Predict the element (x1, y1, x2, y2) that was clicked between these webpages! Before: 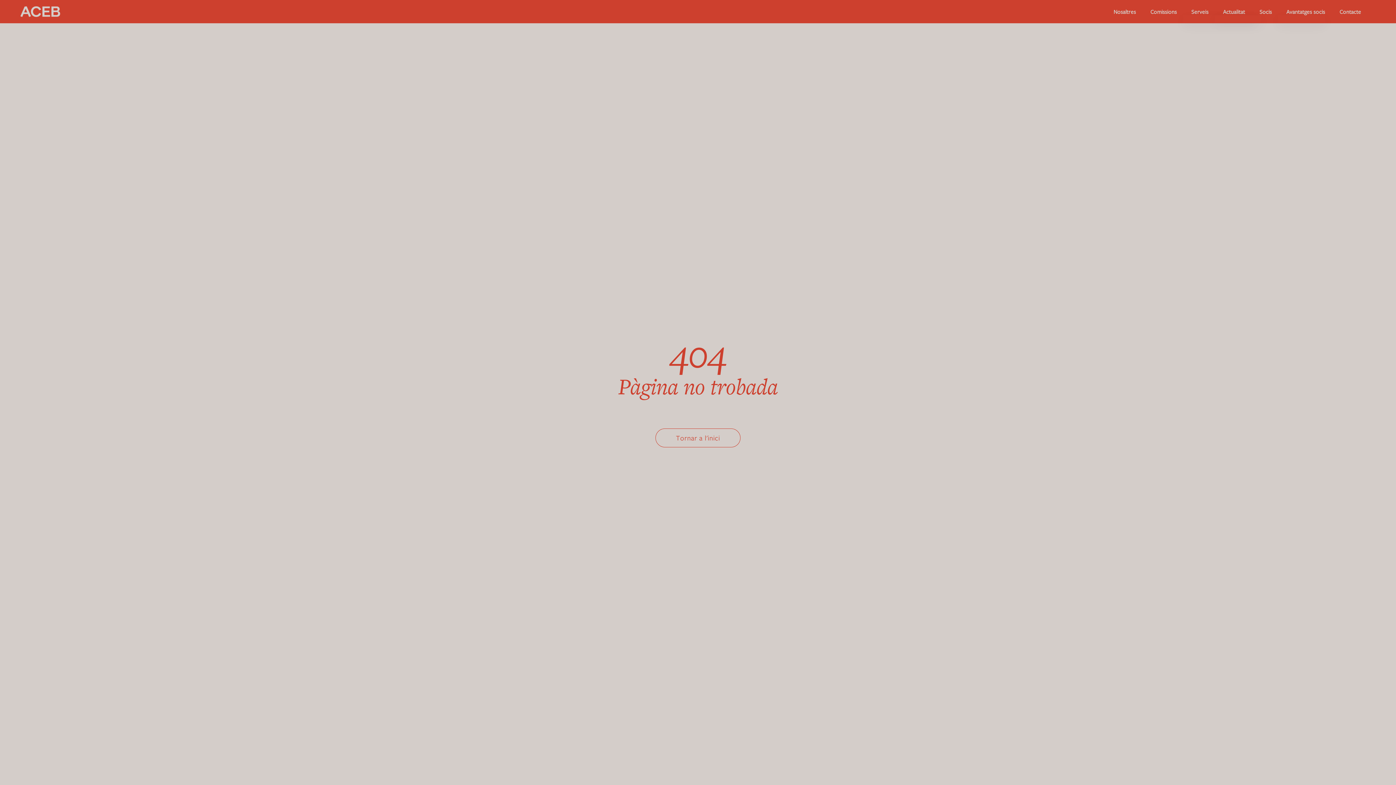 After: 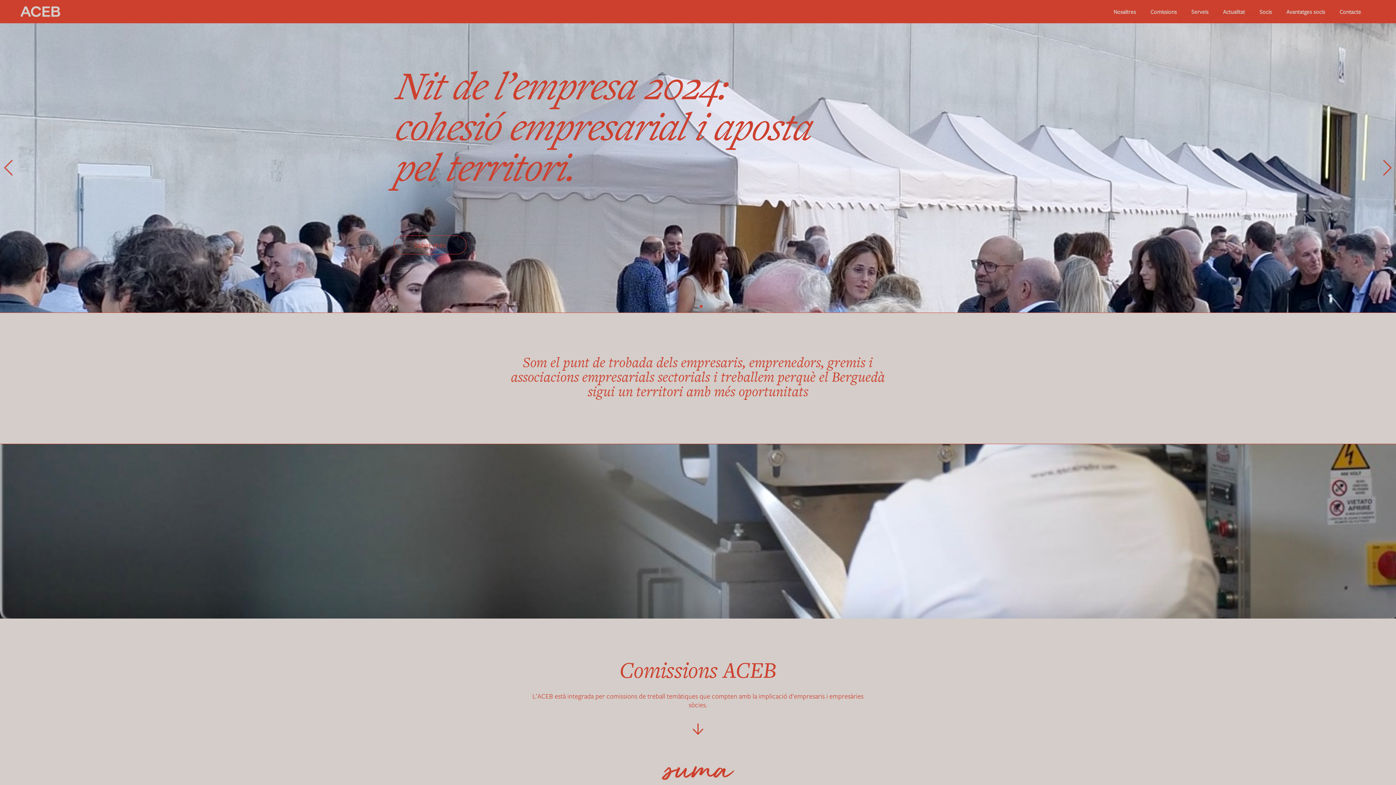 Action: bbox: (655, 428, 740, 447) label: Tornar a l'inici